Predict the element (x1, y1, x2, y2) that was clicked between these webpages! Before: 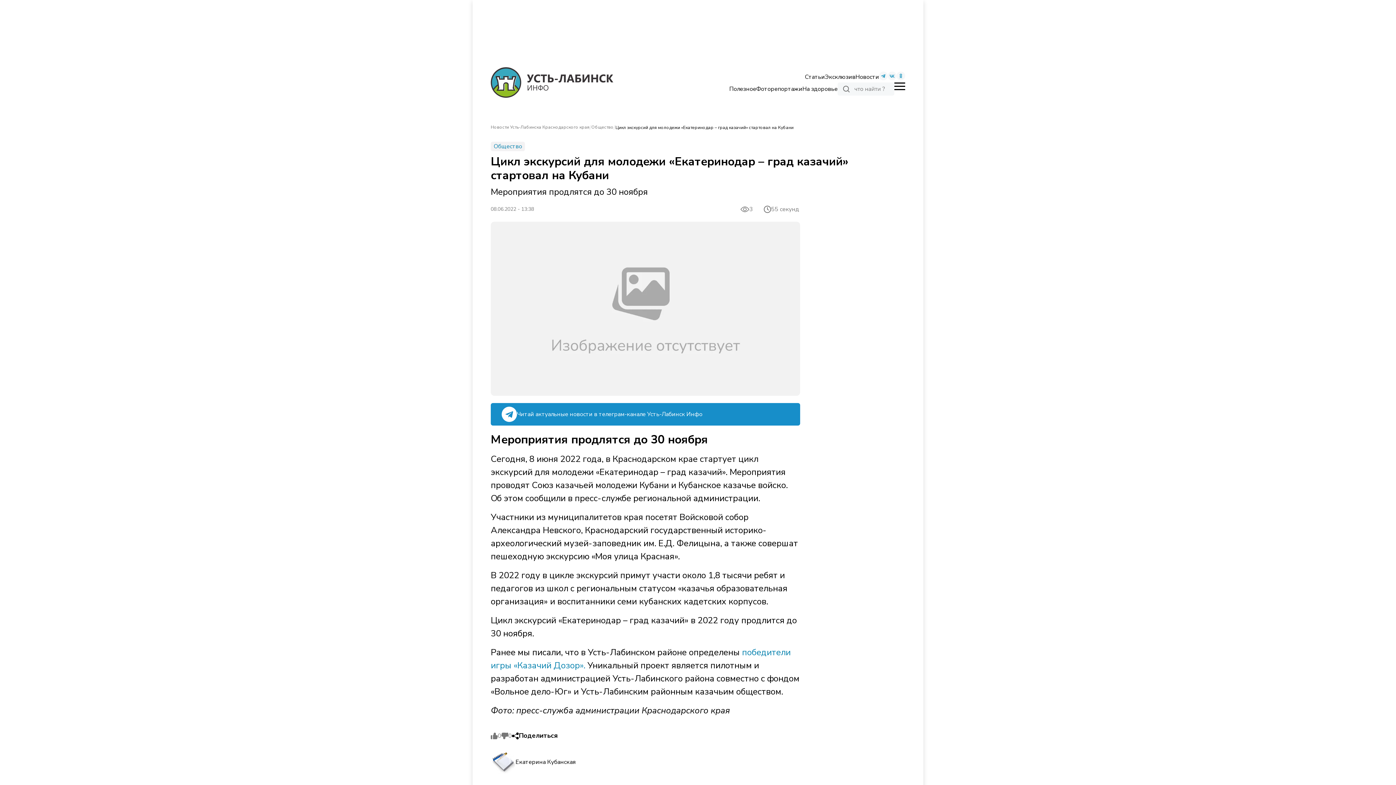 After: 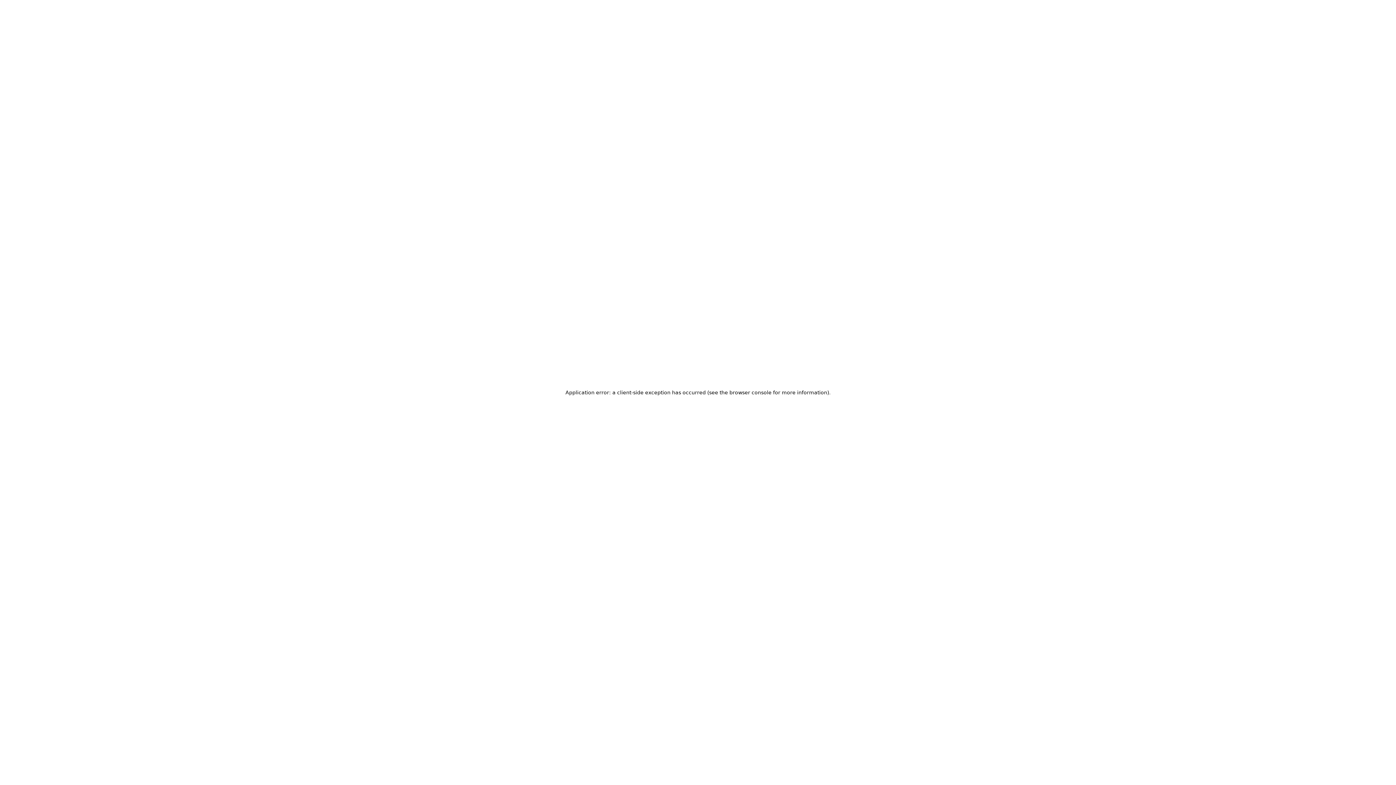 Action: label: Новости Усть-Лабинска Краснодарского края bbox: (490, 123, 589, 131)